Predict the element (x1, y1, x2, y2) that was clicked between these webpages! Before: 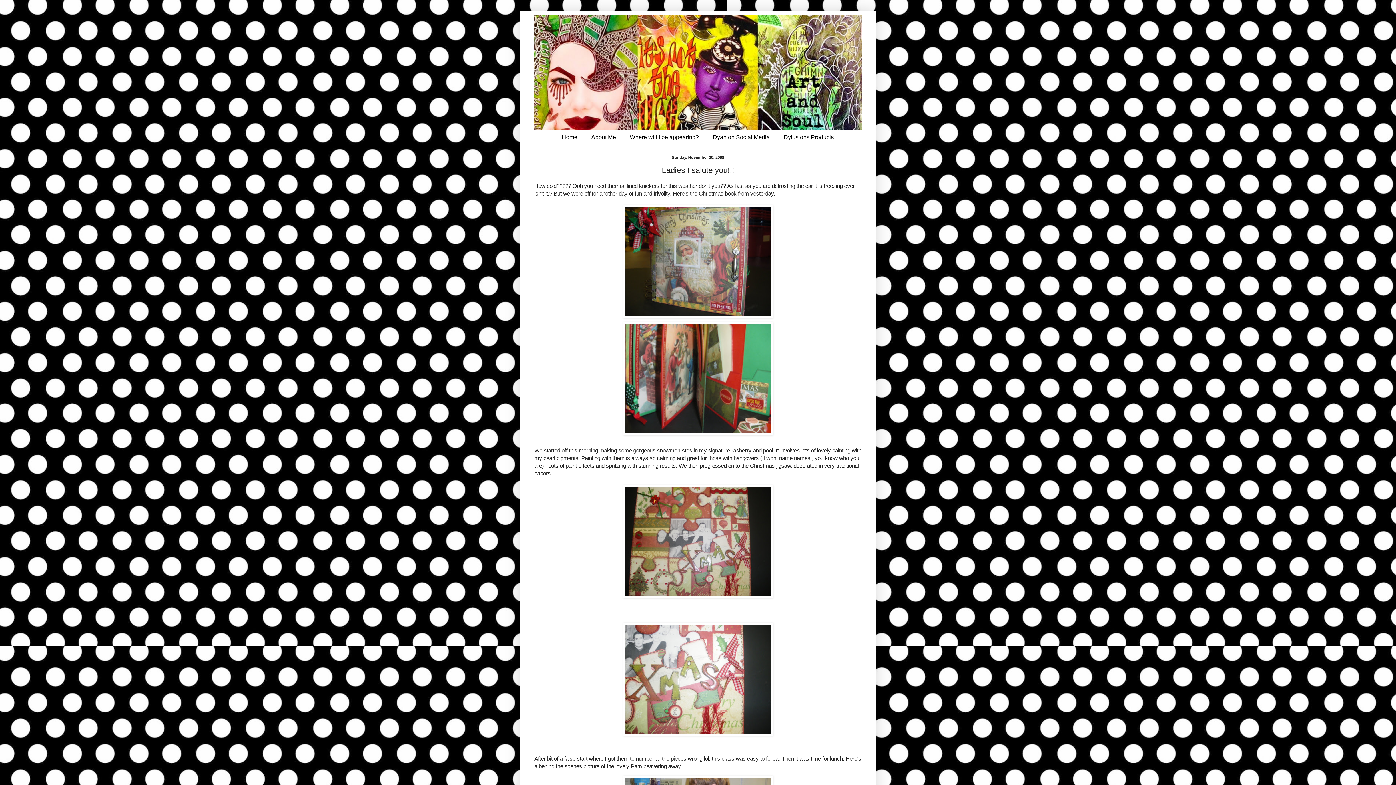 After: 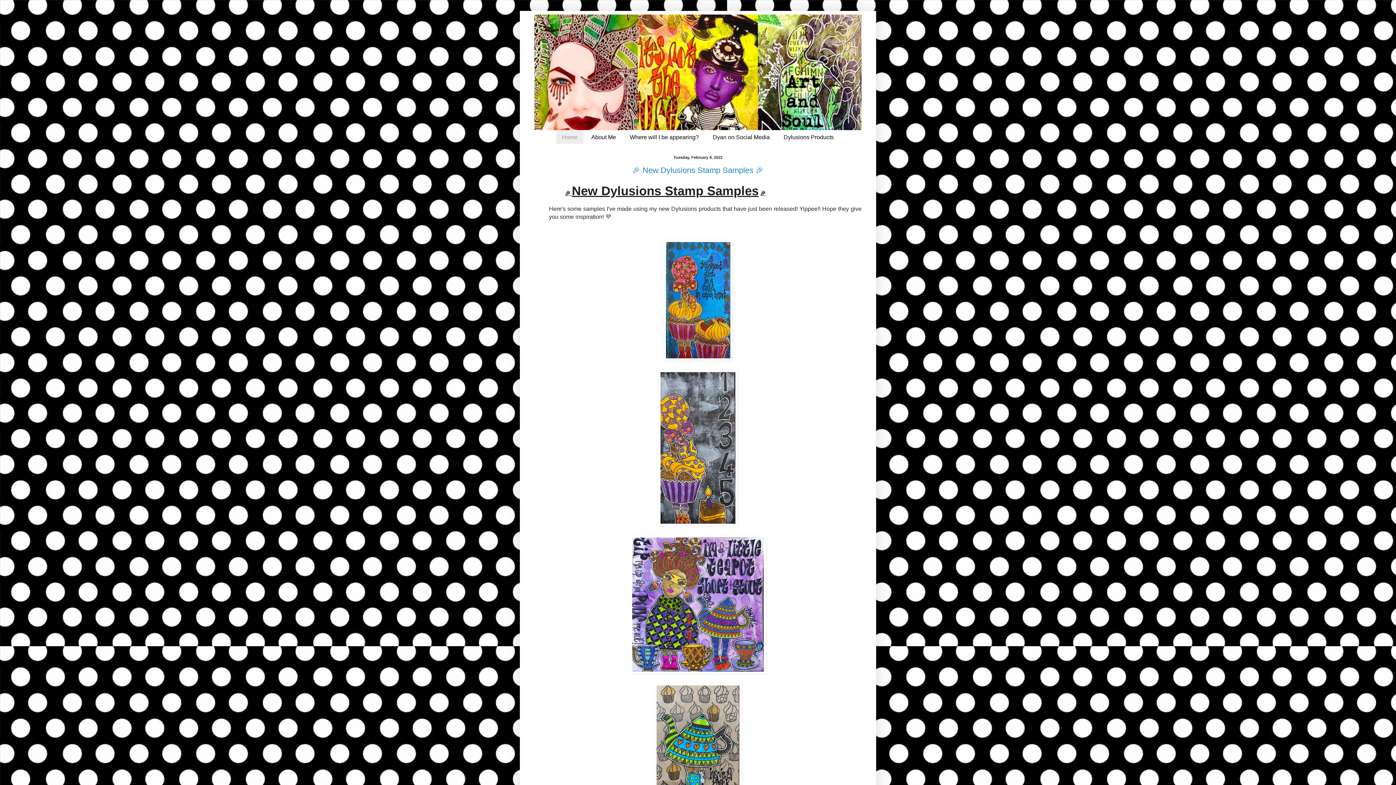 Action: bbox: (556, 130, 583, 144) label: Home